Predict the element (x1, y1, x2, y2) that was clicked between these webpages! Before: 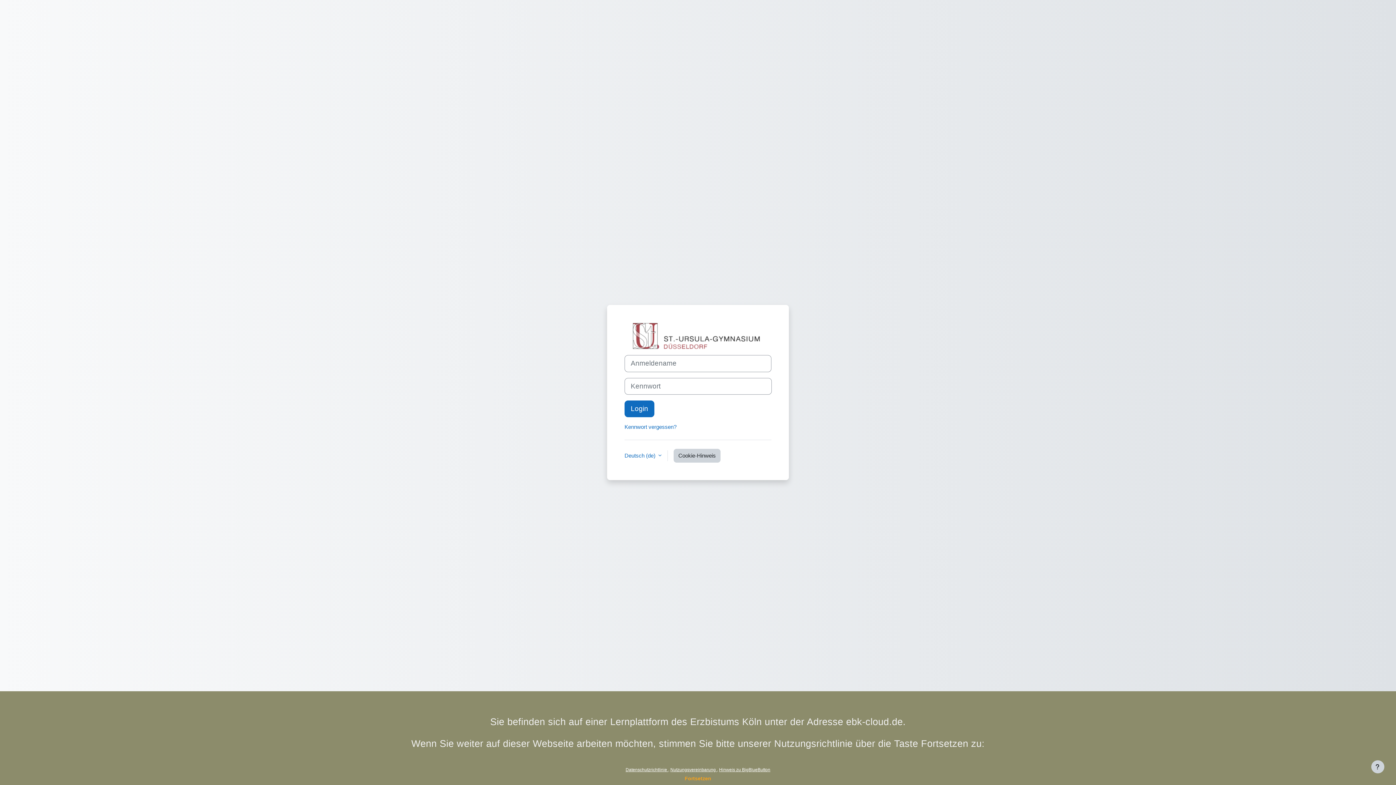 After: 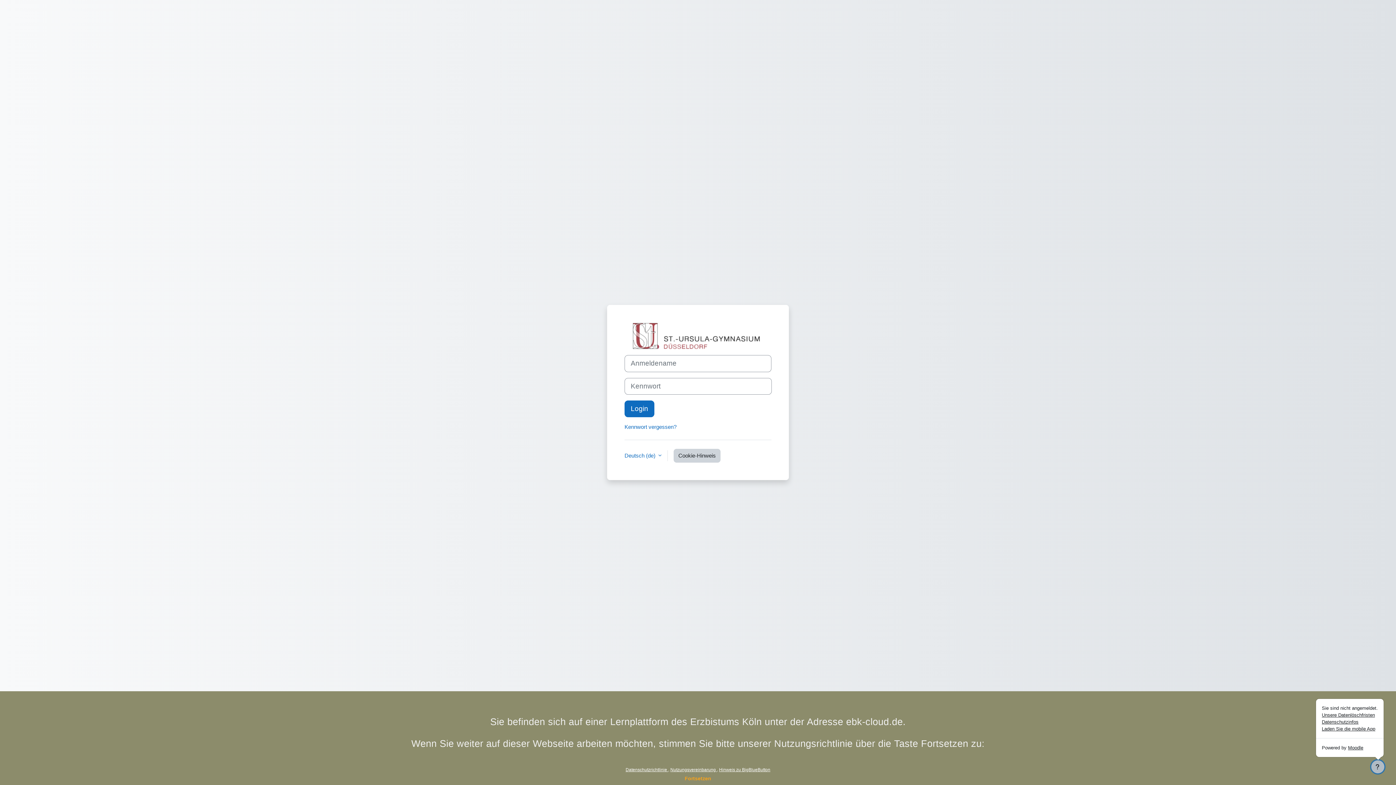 Action: bbox: (1371, 760, 1384, 773) label: Fußbereich anzeigen